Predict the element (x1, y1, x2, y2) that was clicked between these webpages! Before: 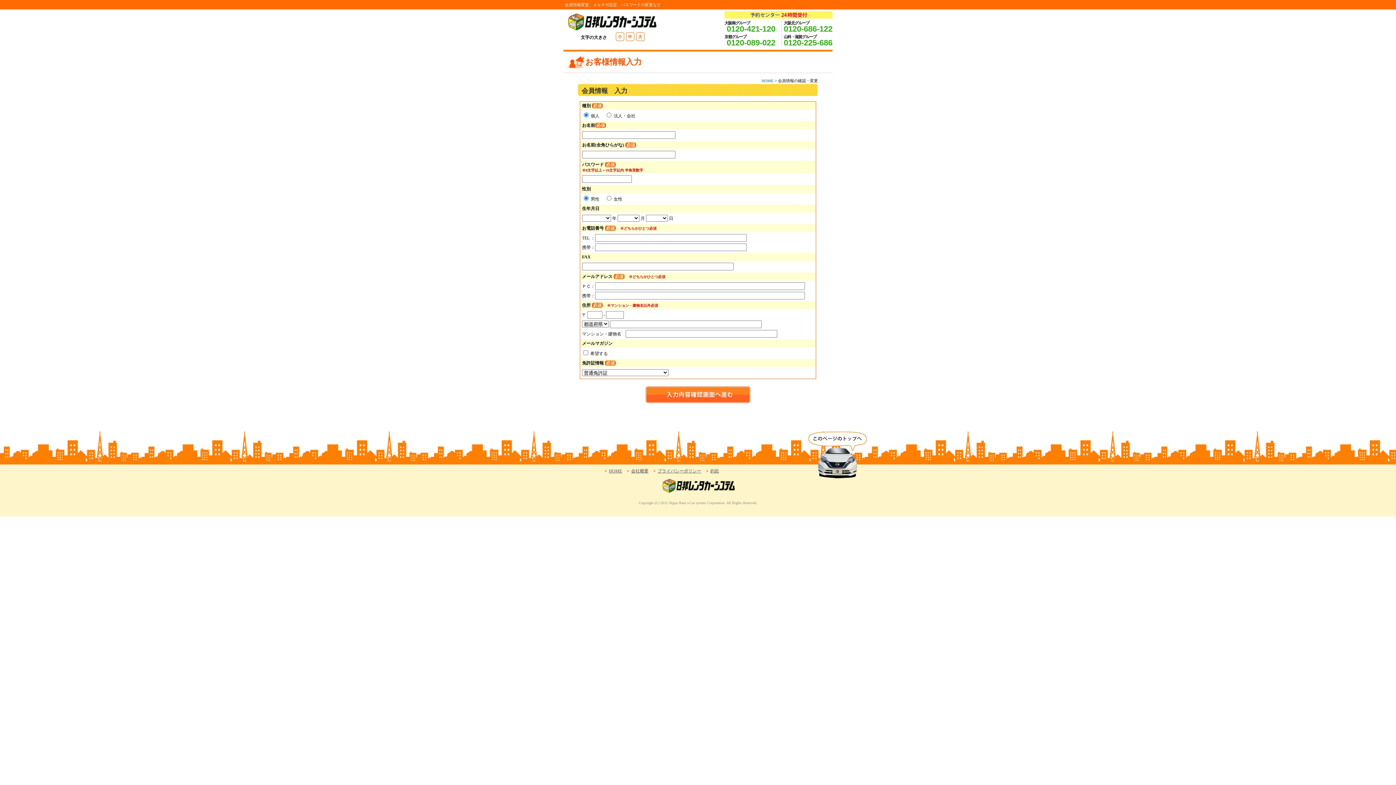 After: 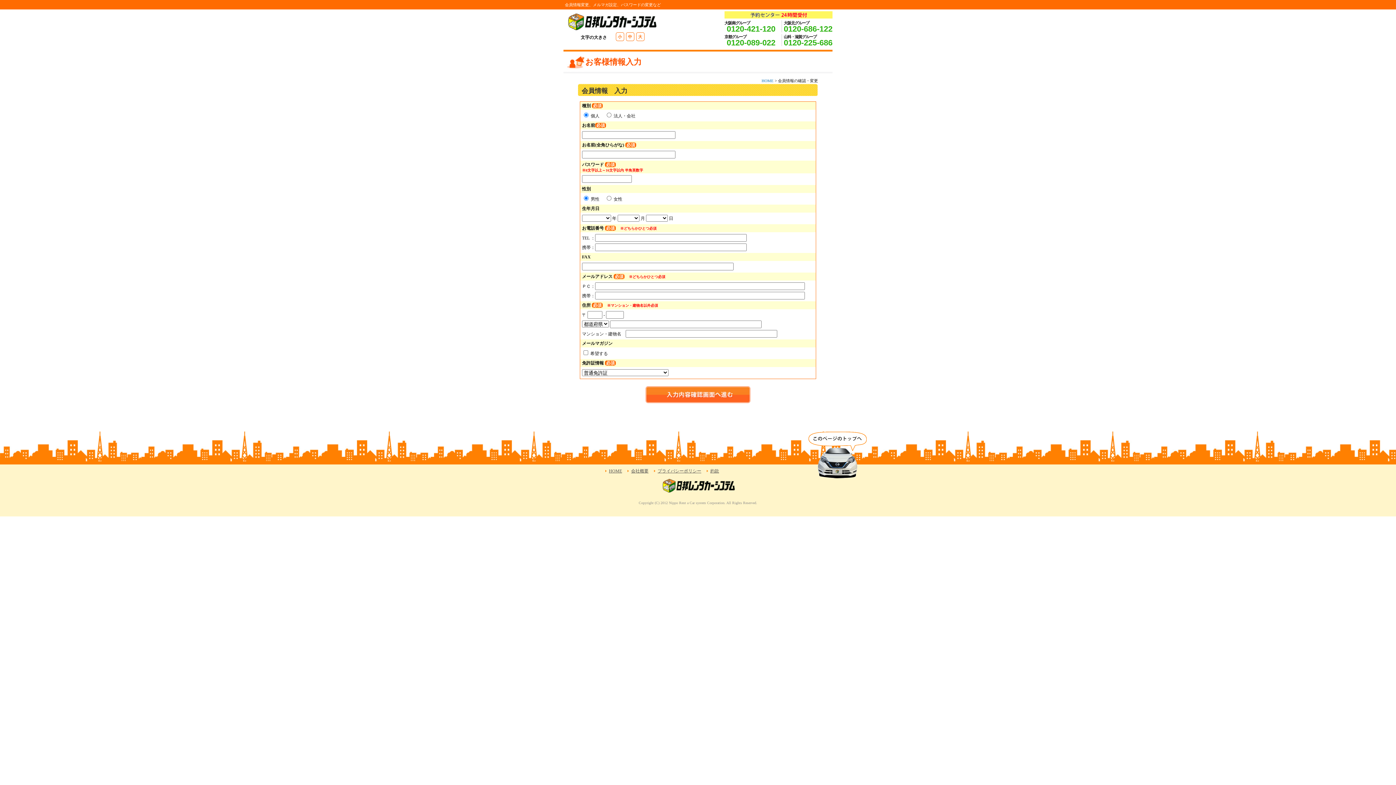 Action: label: 0120-225-686 bbox: (784, 38, 832, 47)